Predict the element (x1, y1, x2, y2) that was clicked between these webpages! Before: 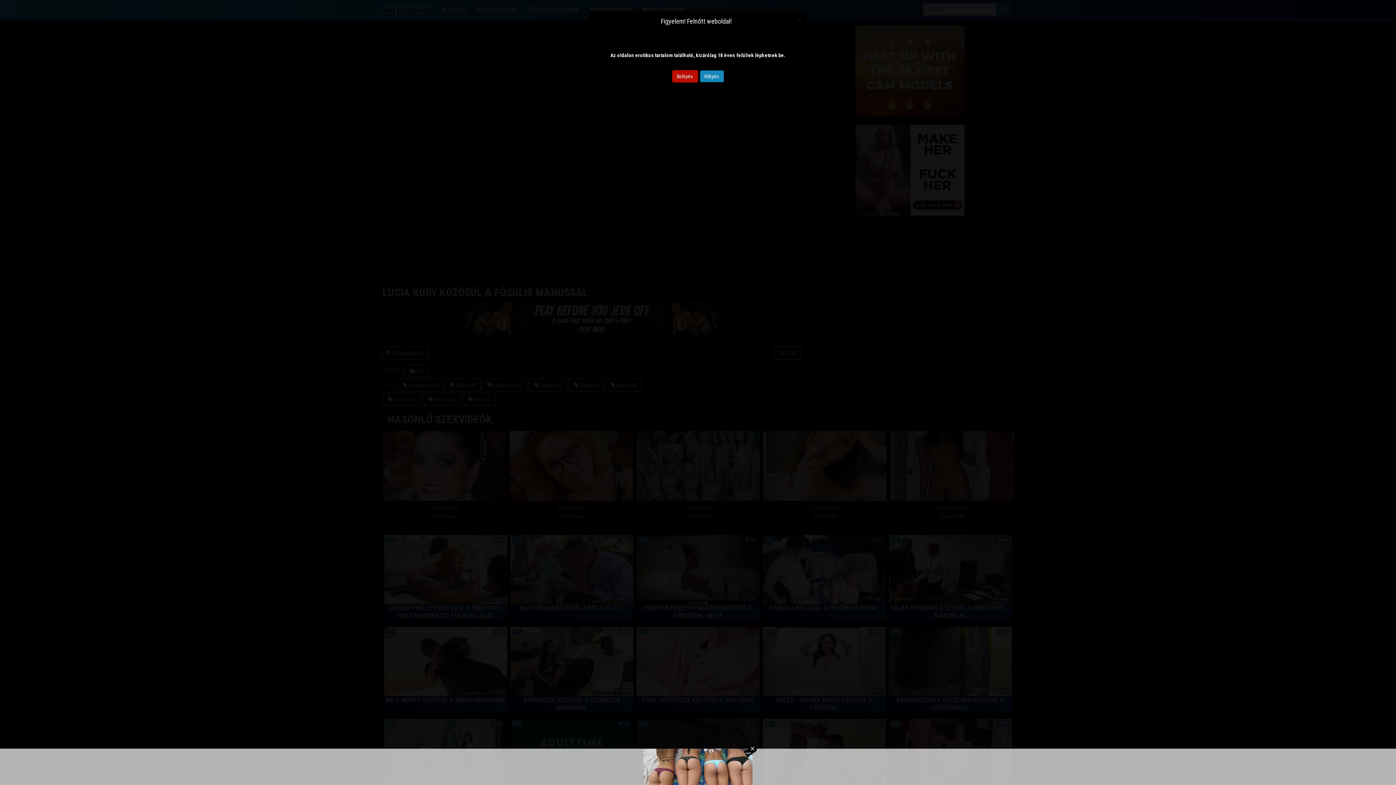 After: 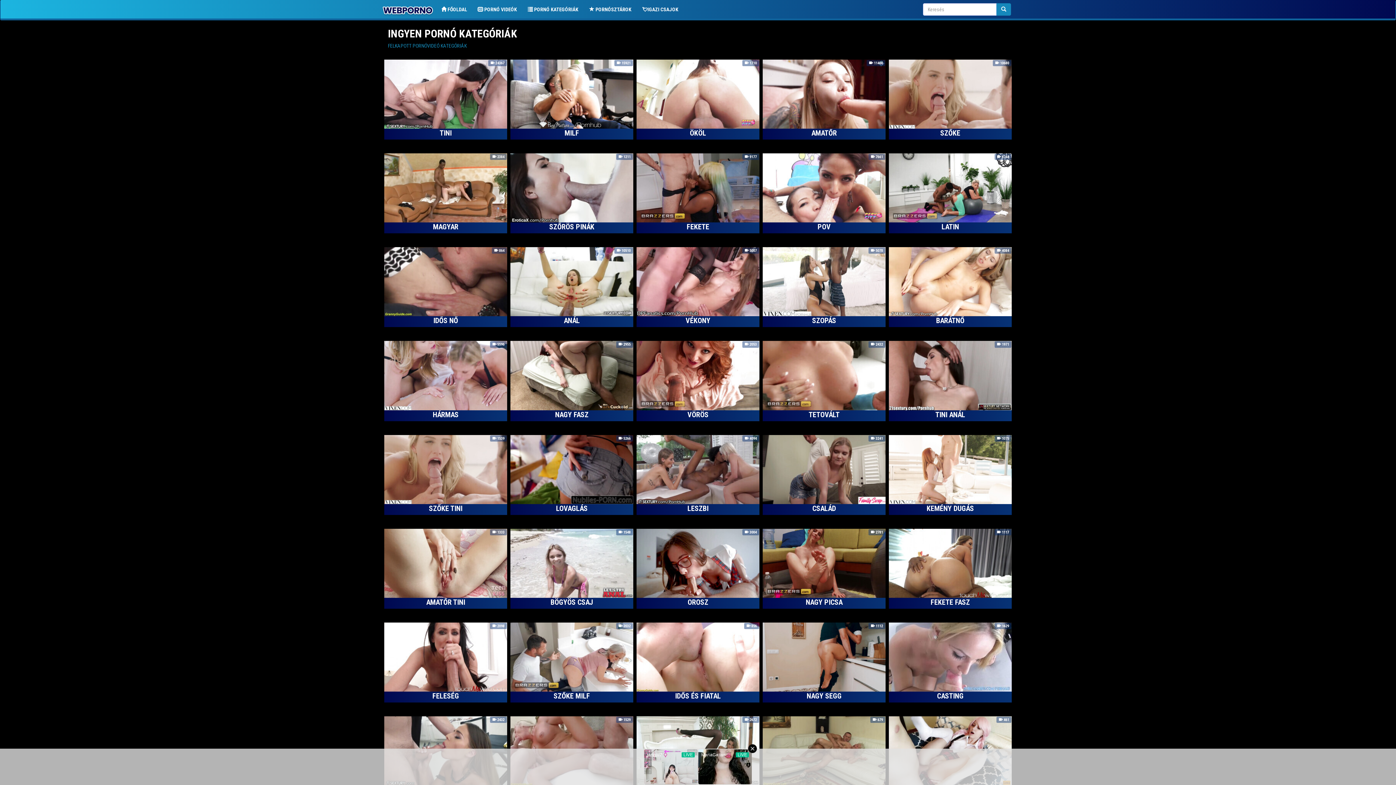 Action: bbox: (672, 70, 698, 82) label: Belépés